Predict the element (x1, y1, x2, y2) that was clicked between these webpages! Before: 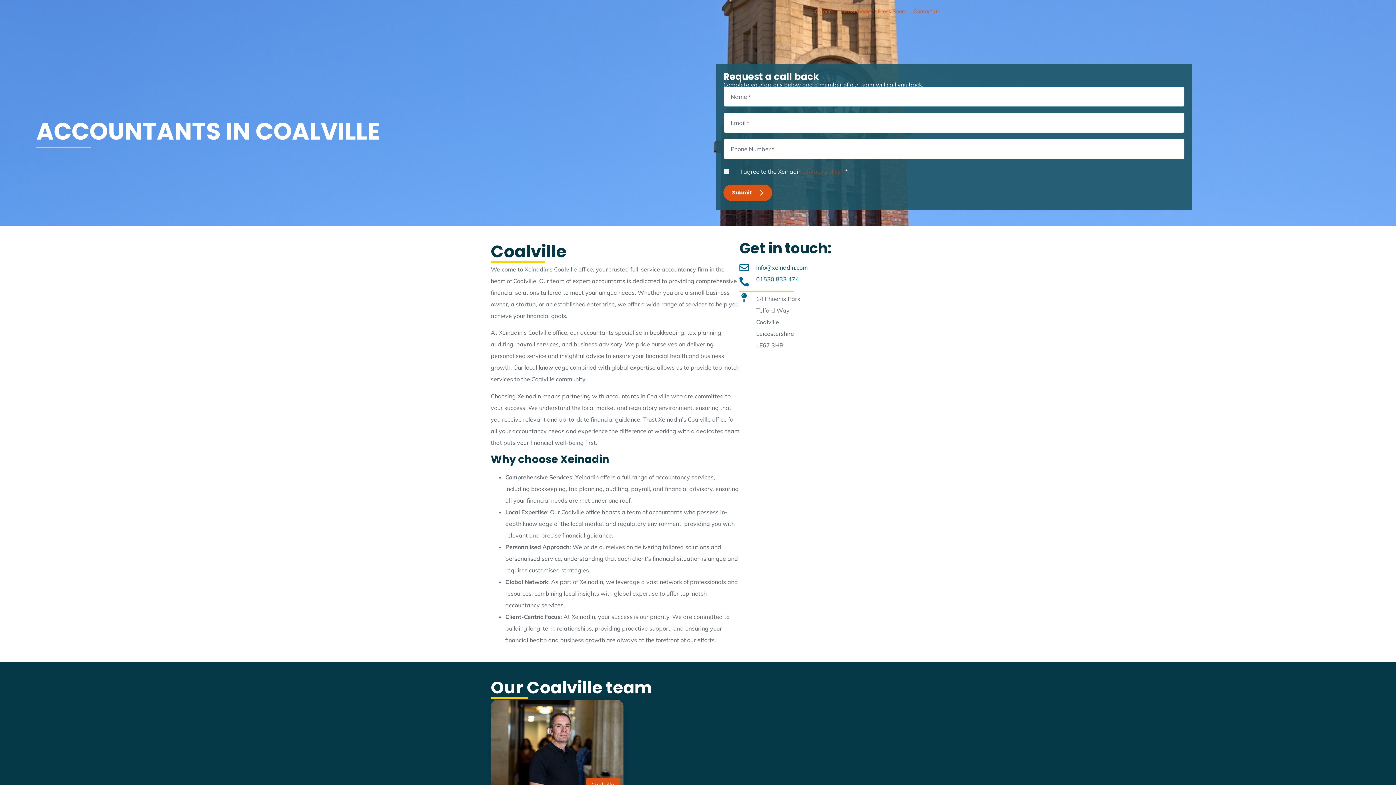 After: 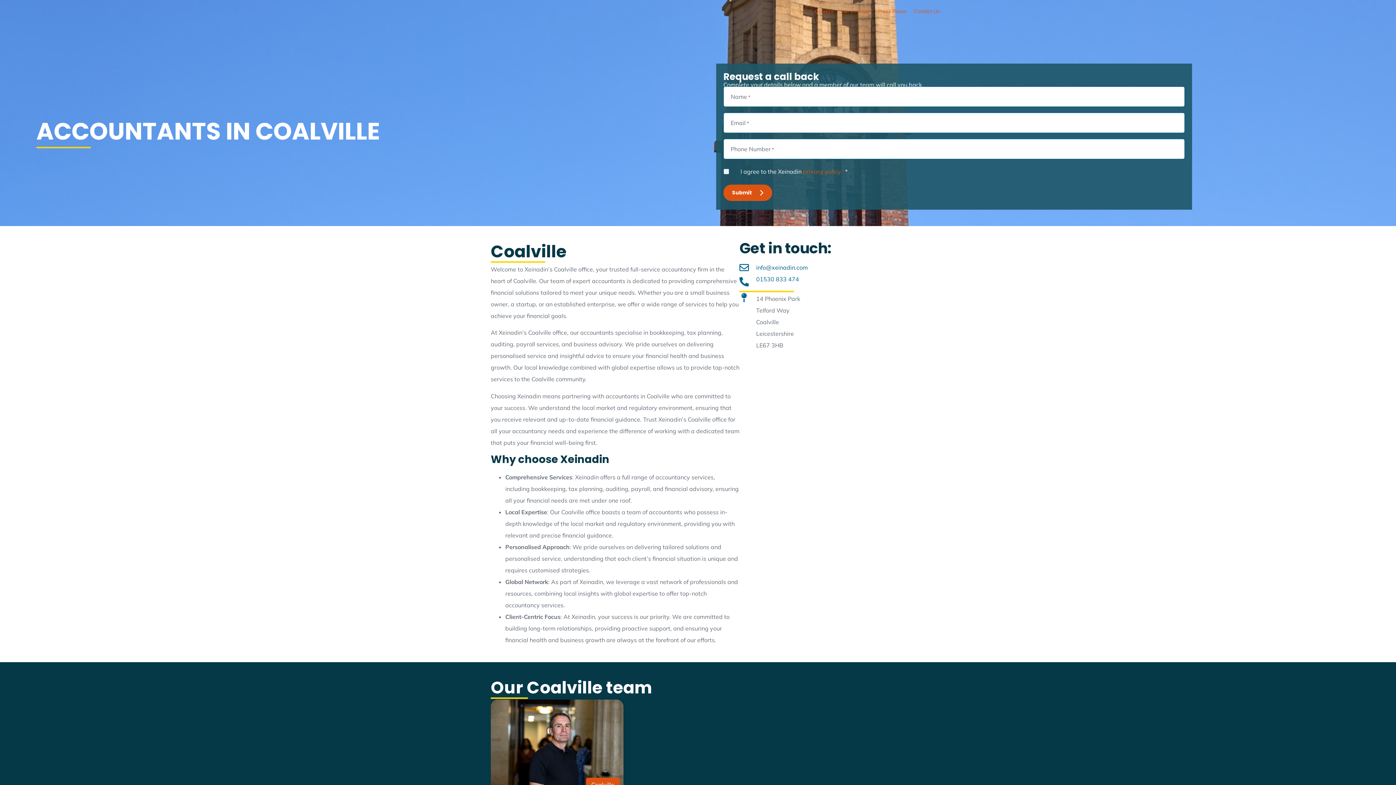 Action: bbox: (803, 167, 841, 175) label: privacy policy